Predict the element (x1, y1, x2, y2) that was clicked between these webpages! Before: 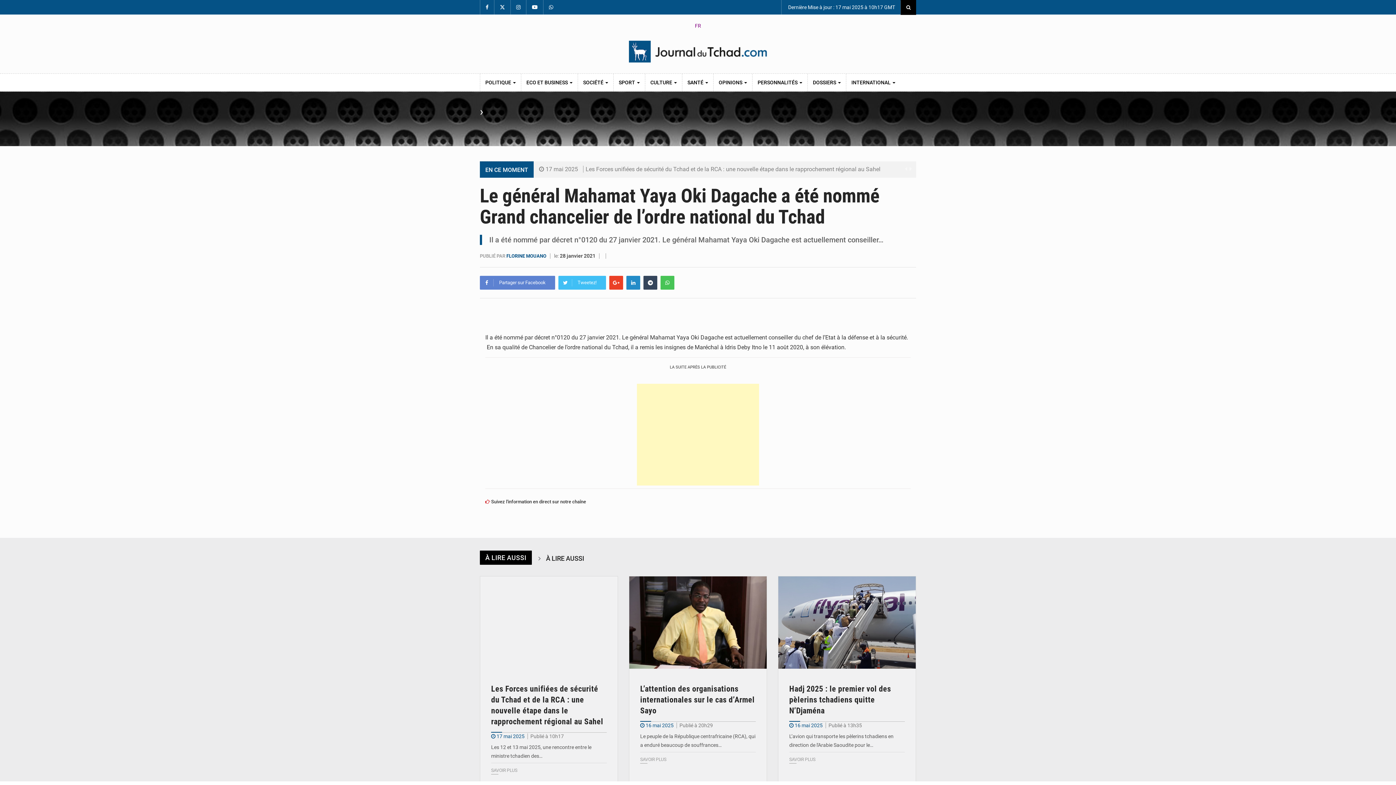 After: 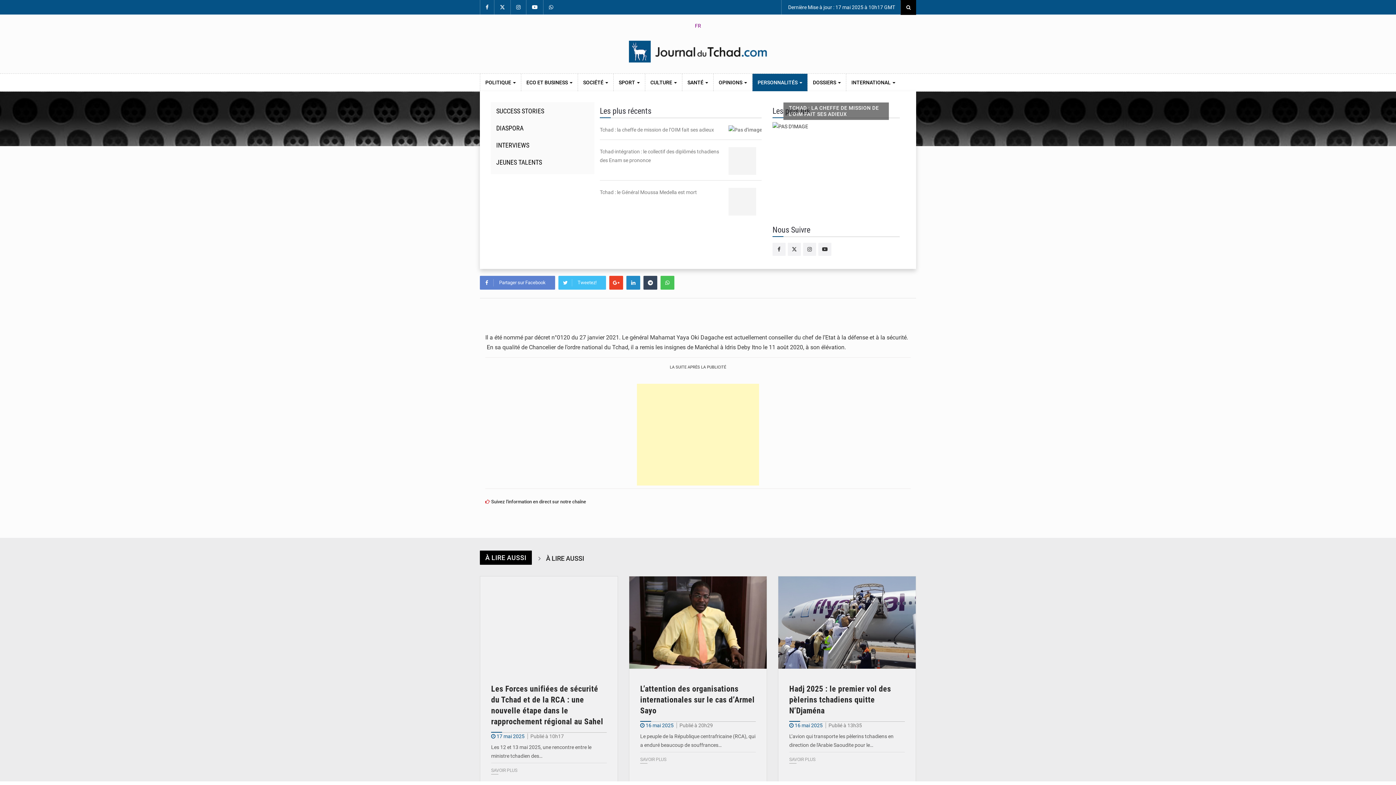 Action: bbox: (752, 73, 807, 91) label: PERSONNALITÉS 